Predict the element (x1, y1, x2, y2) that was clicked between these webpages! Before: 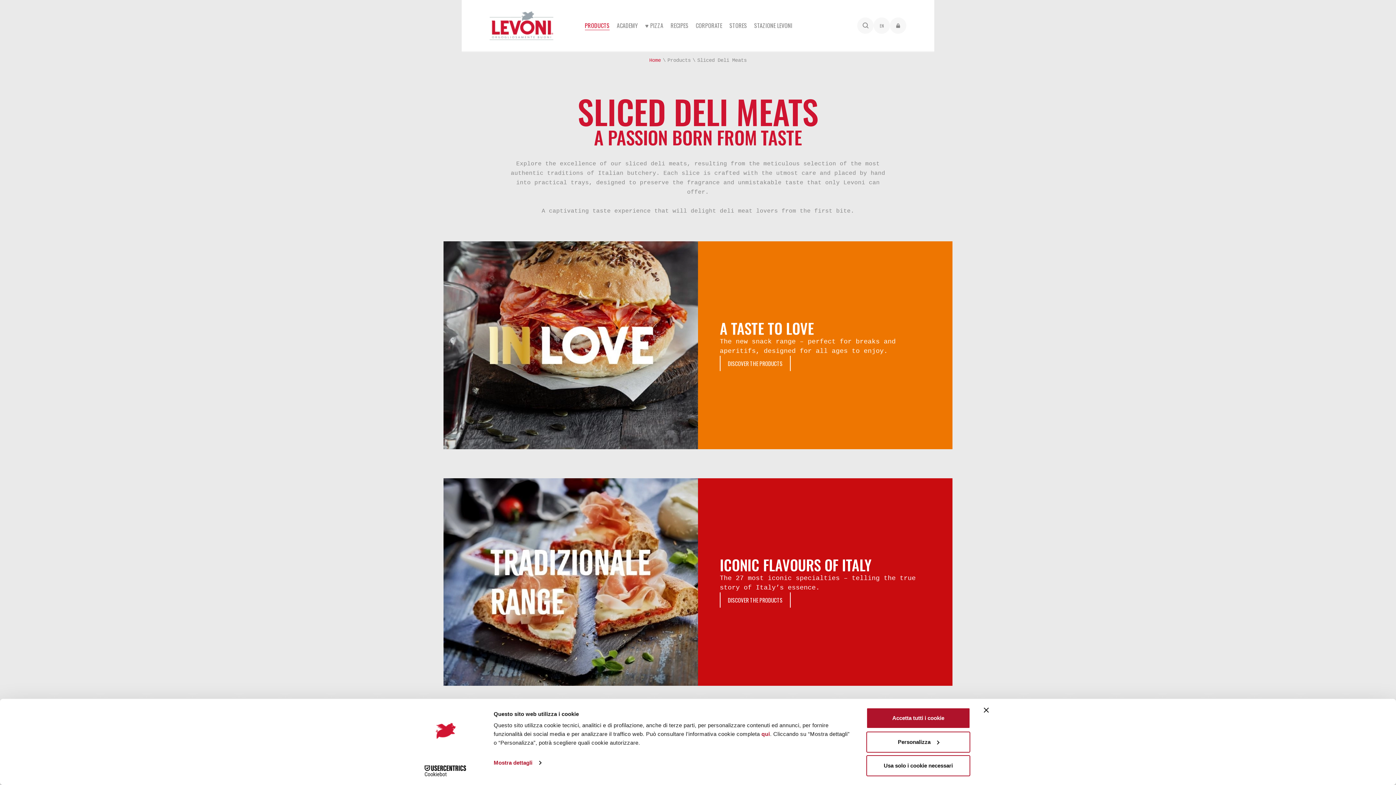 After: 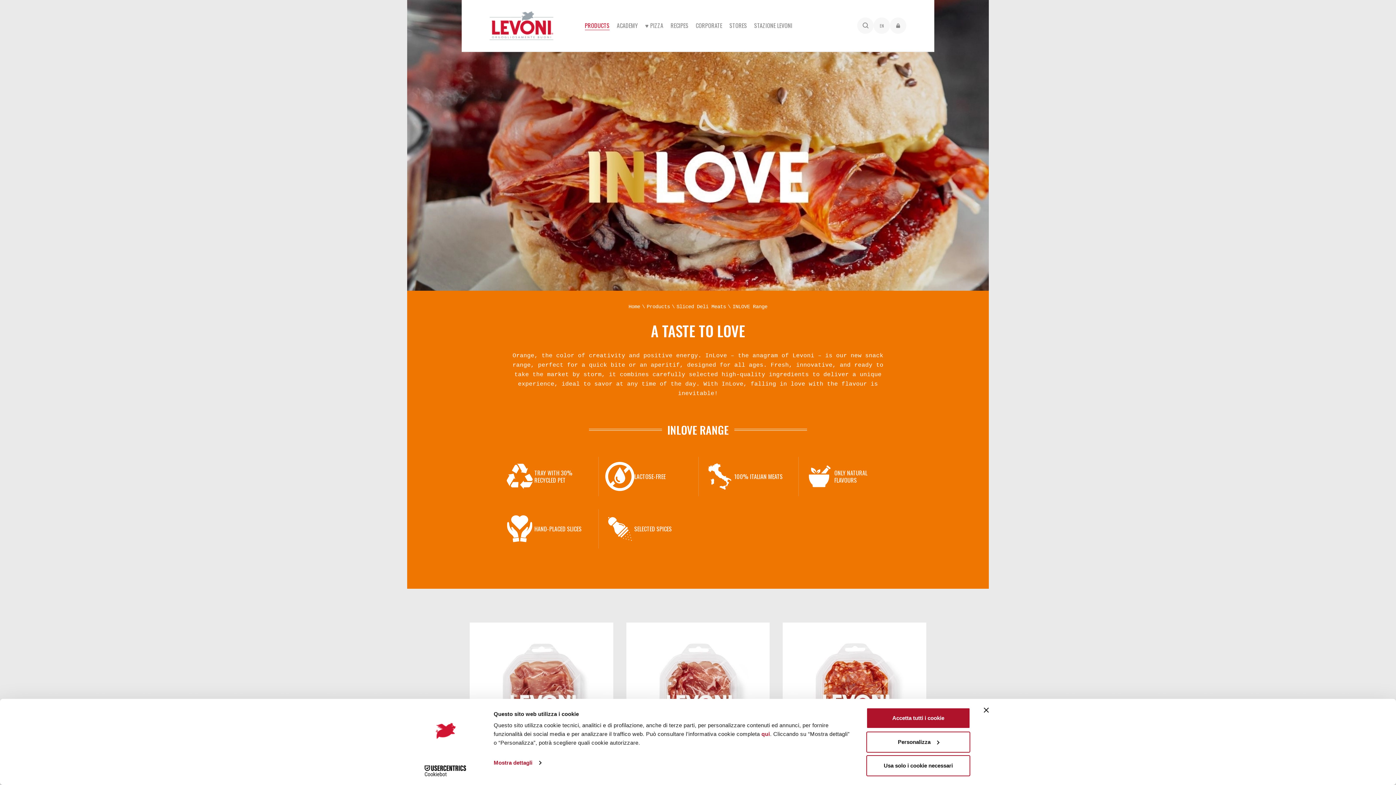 Action: label: A TASTE TO LOVE

The new snack range – perfect for breaks and aperitifs, designed for all ages to enjoy.


DISCOVER THE PRODUCTS bbox: (443, 241, 952, 449)